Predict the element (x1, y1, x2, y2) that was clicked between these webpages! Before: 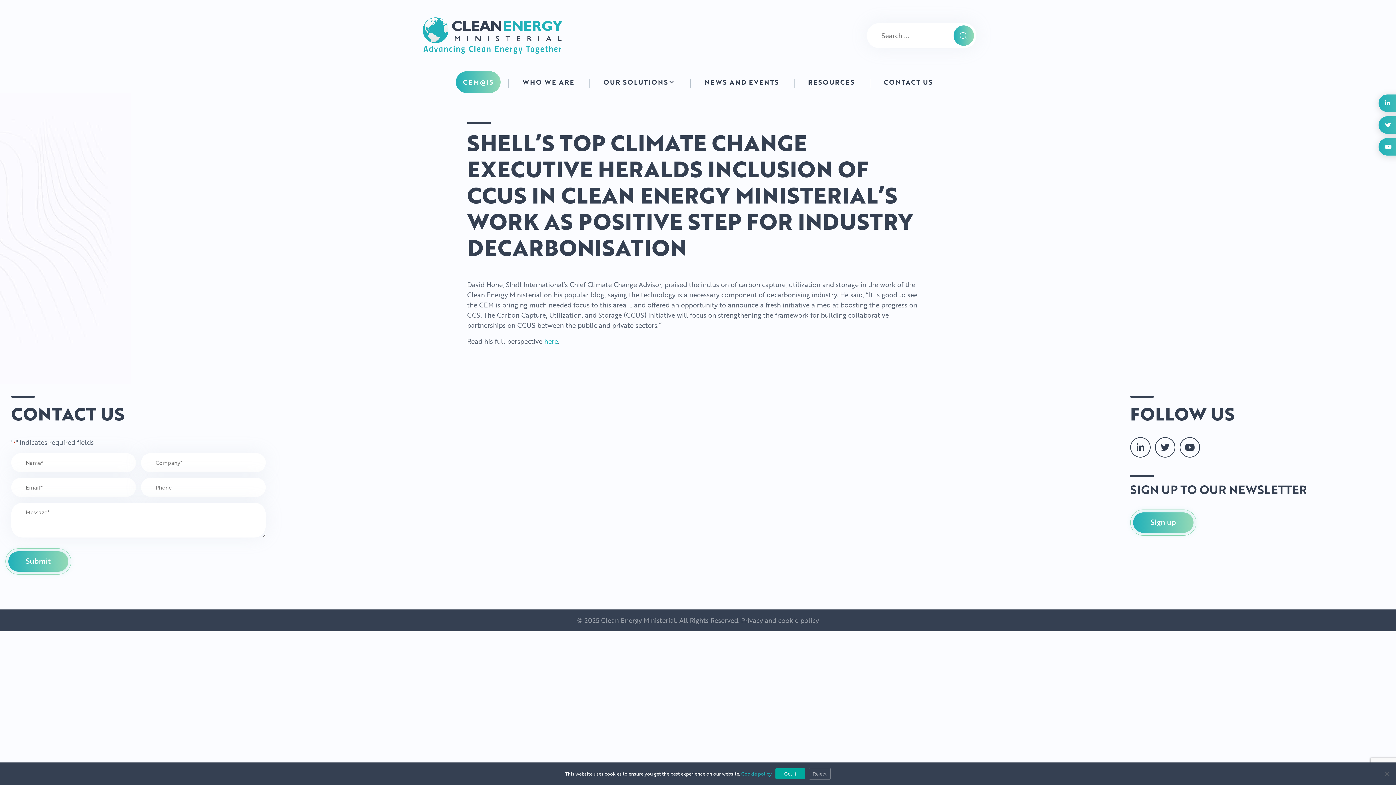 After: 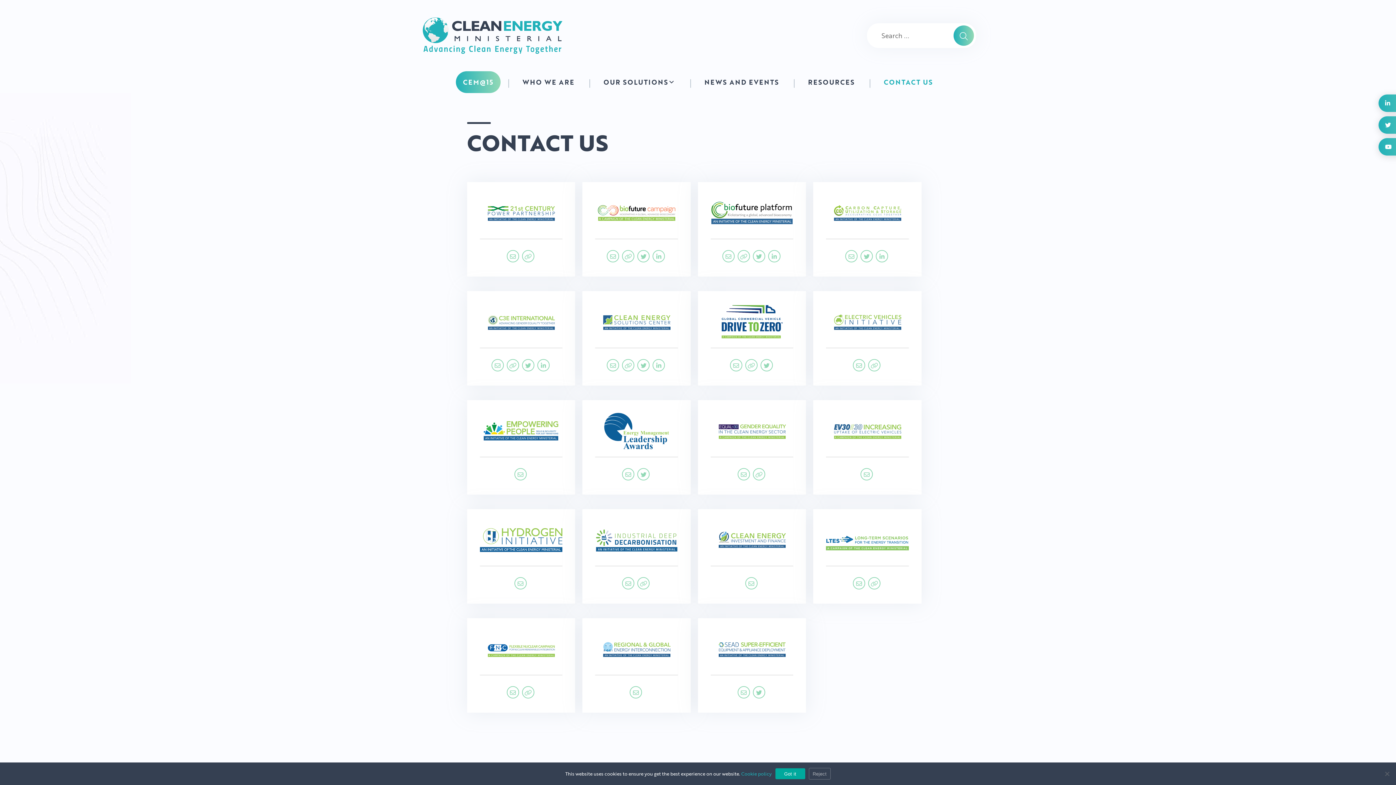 Action: bbox: (876, 71, 940, 93) label: CONTACT US